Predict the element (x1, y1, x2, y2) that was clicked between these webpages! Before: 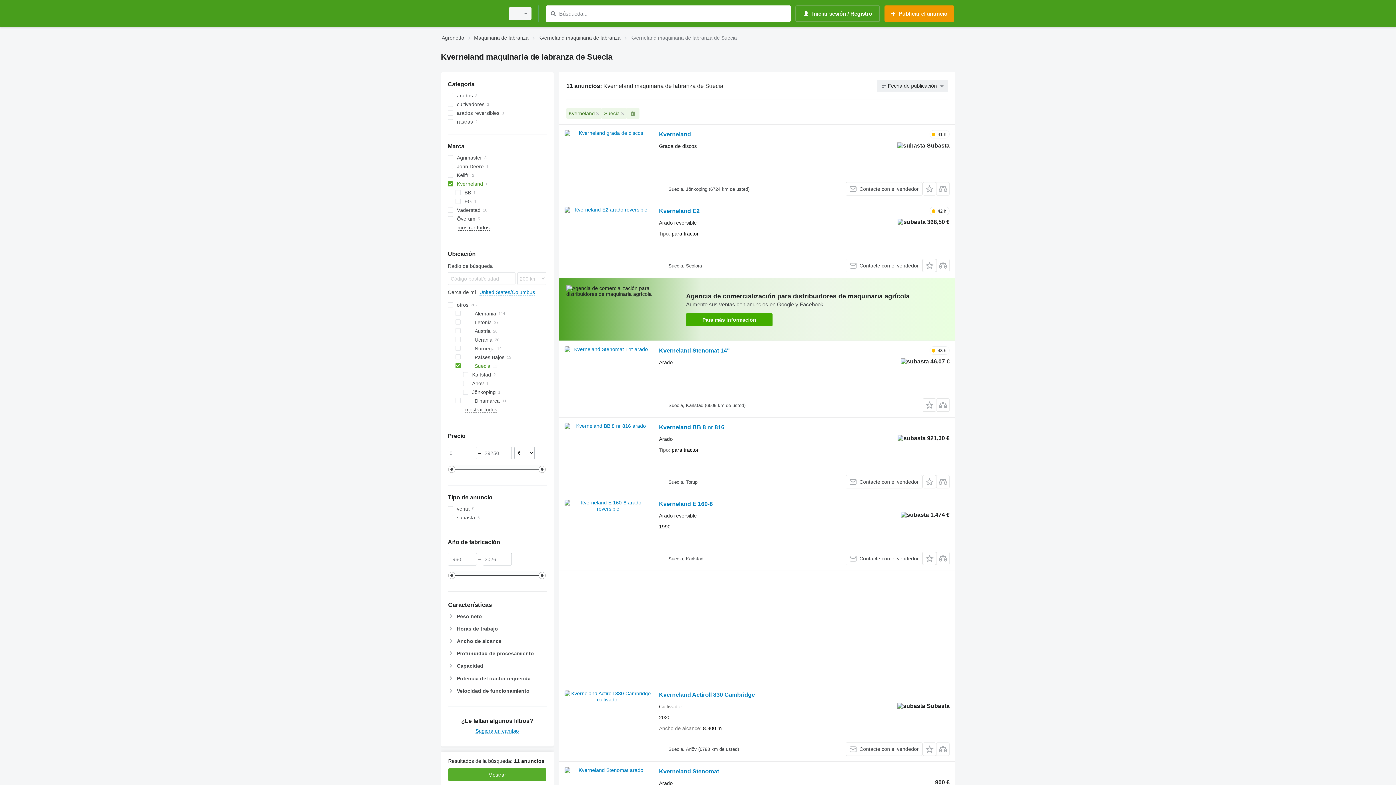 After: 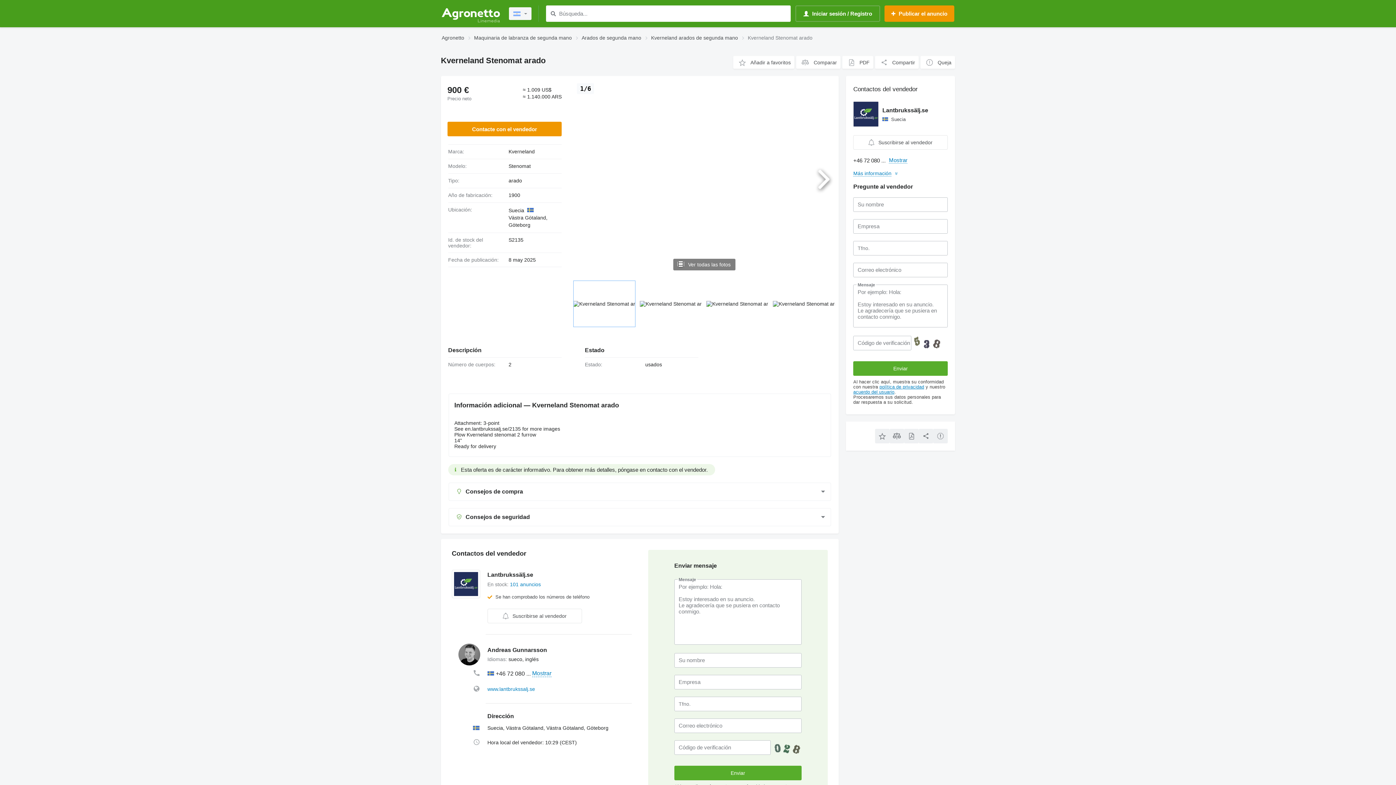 Action: label: Kverneland Stenomat bbox: (659, 768, 719, 777)